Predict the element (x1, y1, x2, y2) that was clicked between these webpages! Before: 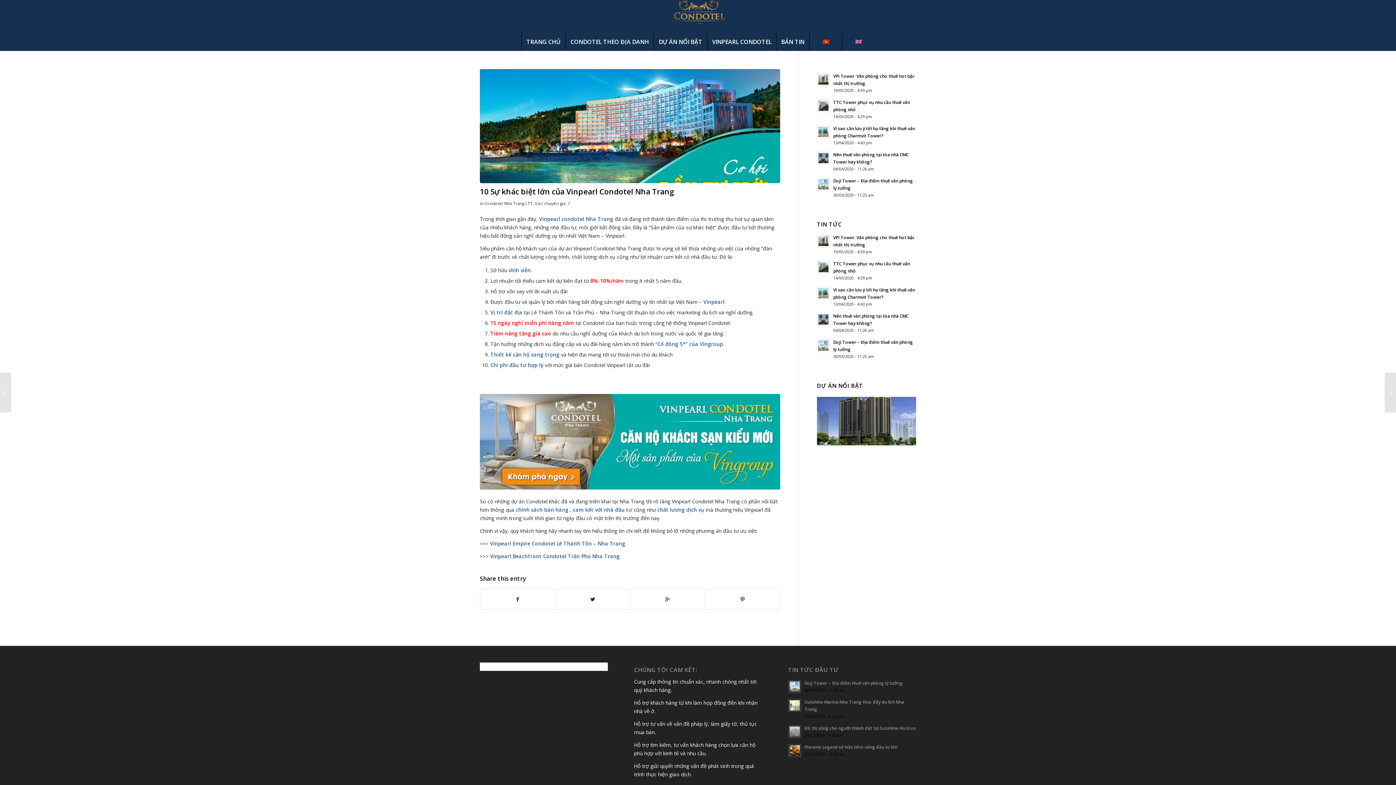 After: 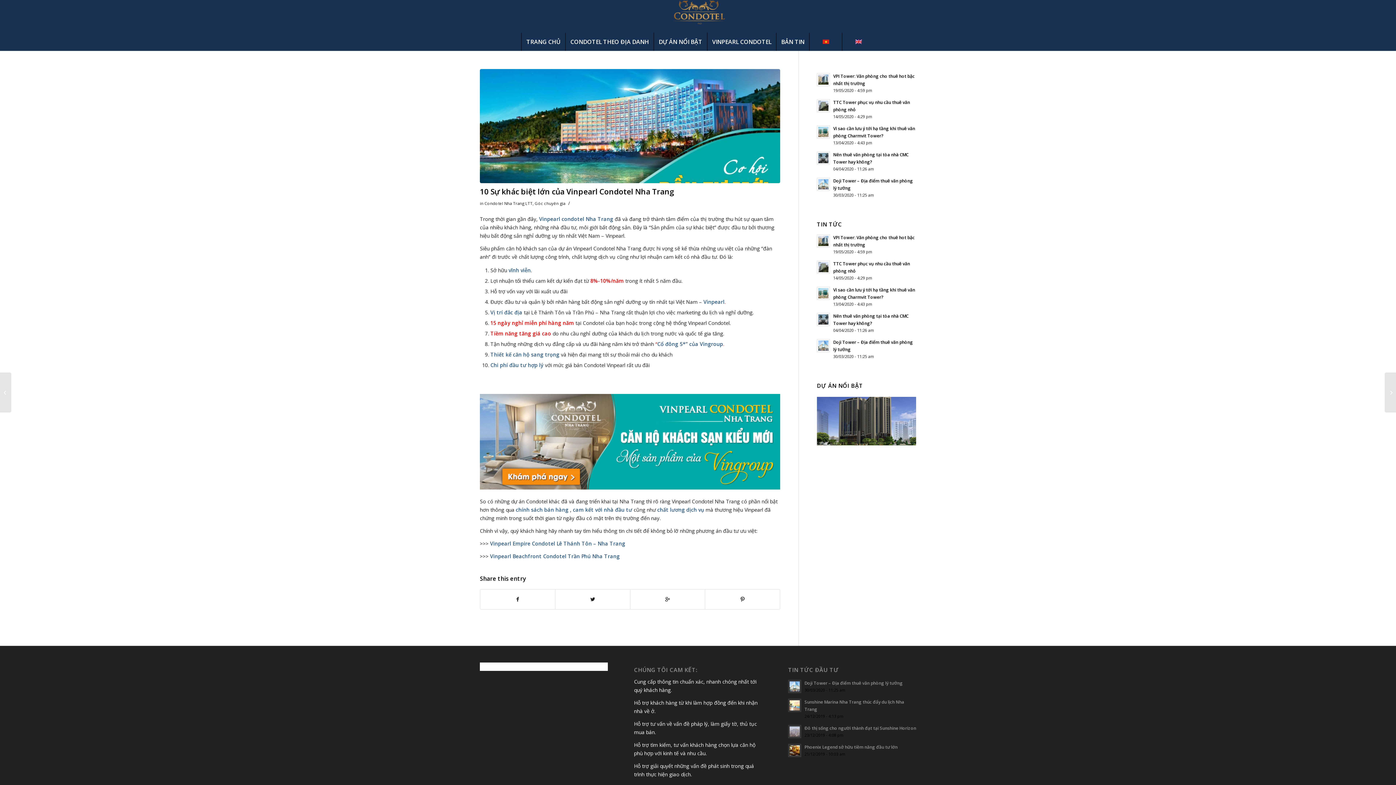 Action: bbox: (809, 32, 842, 50)